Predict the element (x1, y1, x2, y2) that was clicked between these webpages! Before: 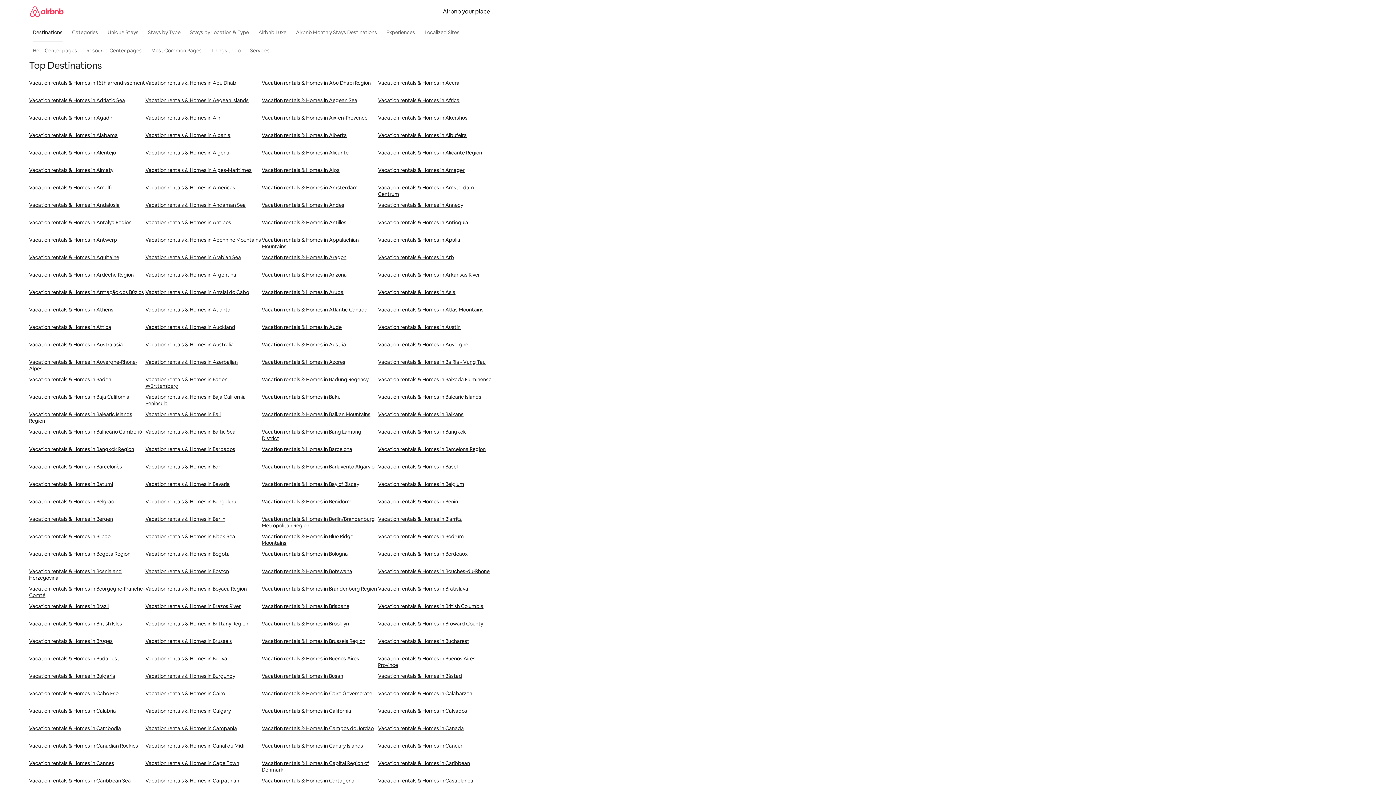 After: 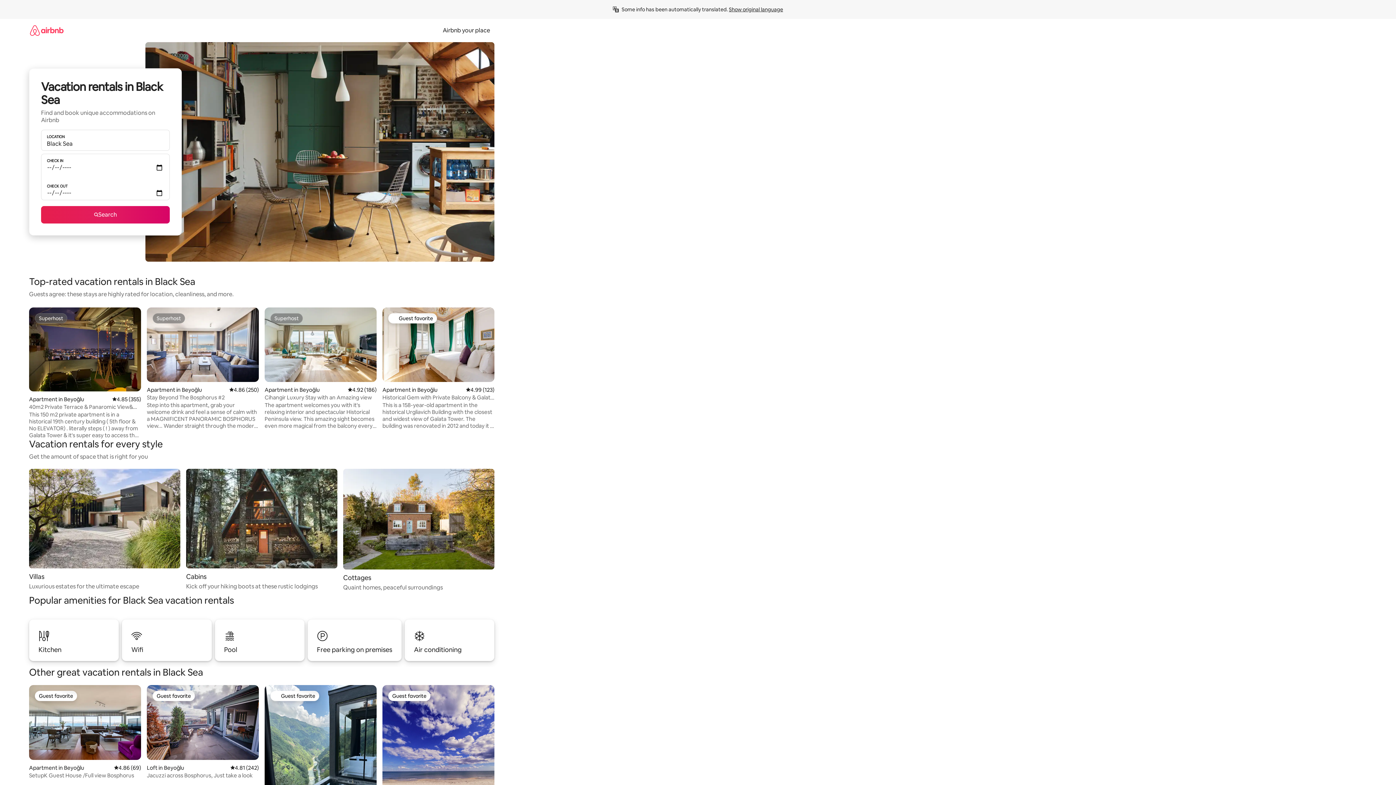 Action: bbox: (145, 533, 261, 550) label: Vacation rentals & Homes in Black Sea